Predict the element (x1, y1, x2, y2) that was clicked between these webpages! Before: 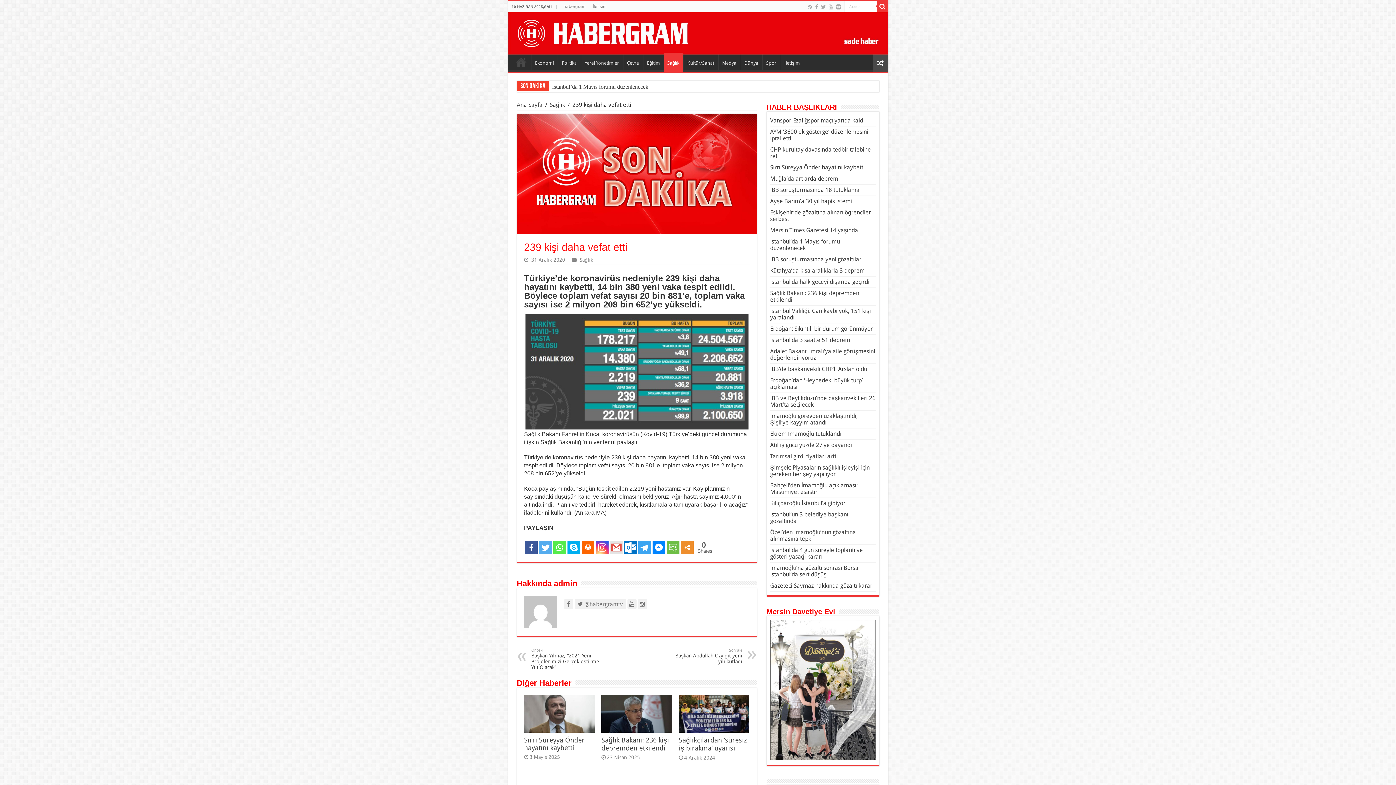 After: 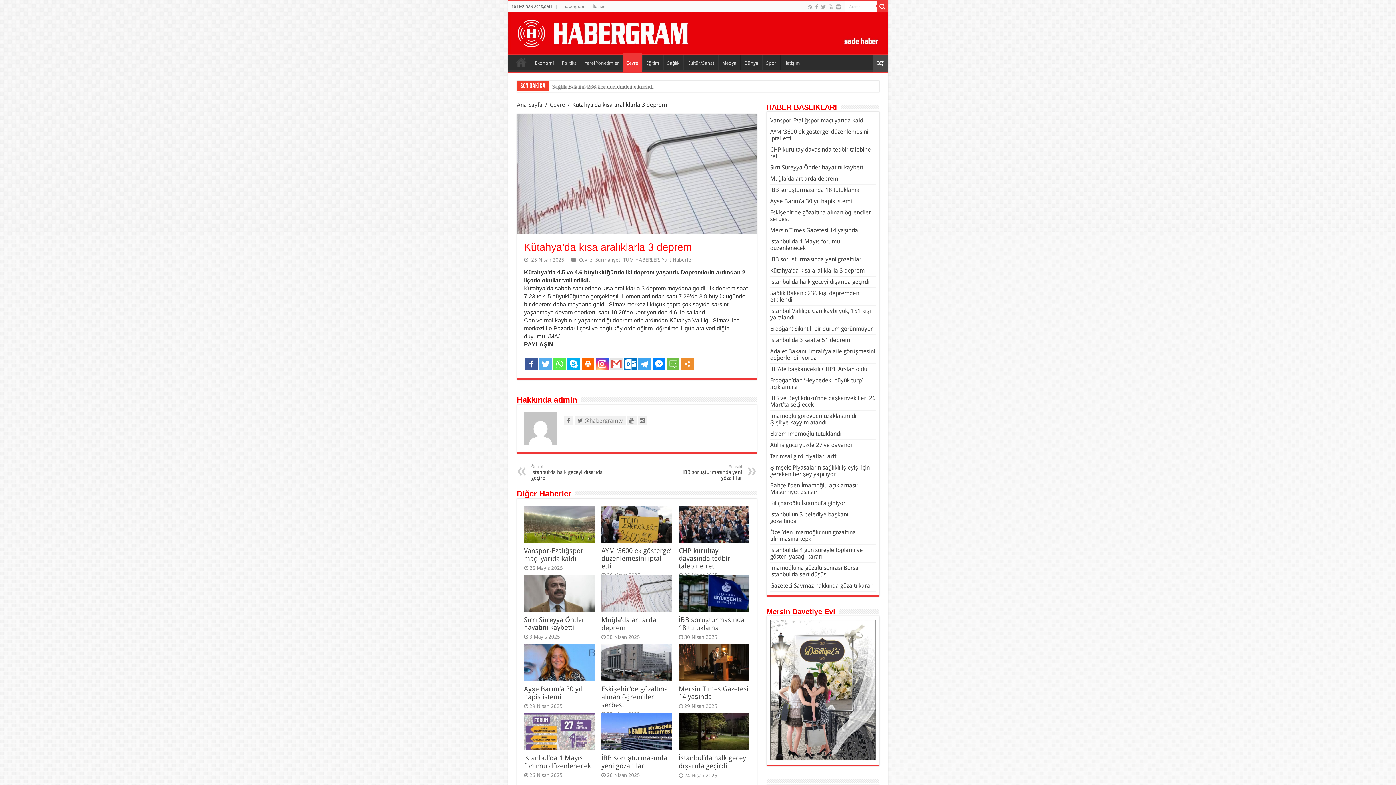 Action: label: Kütahya’da kısa aralıklarla 3 deprem bbox: (770, 267, 864, 274)